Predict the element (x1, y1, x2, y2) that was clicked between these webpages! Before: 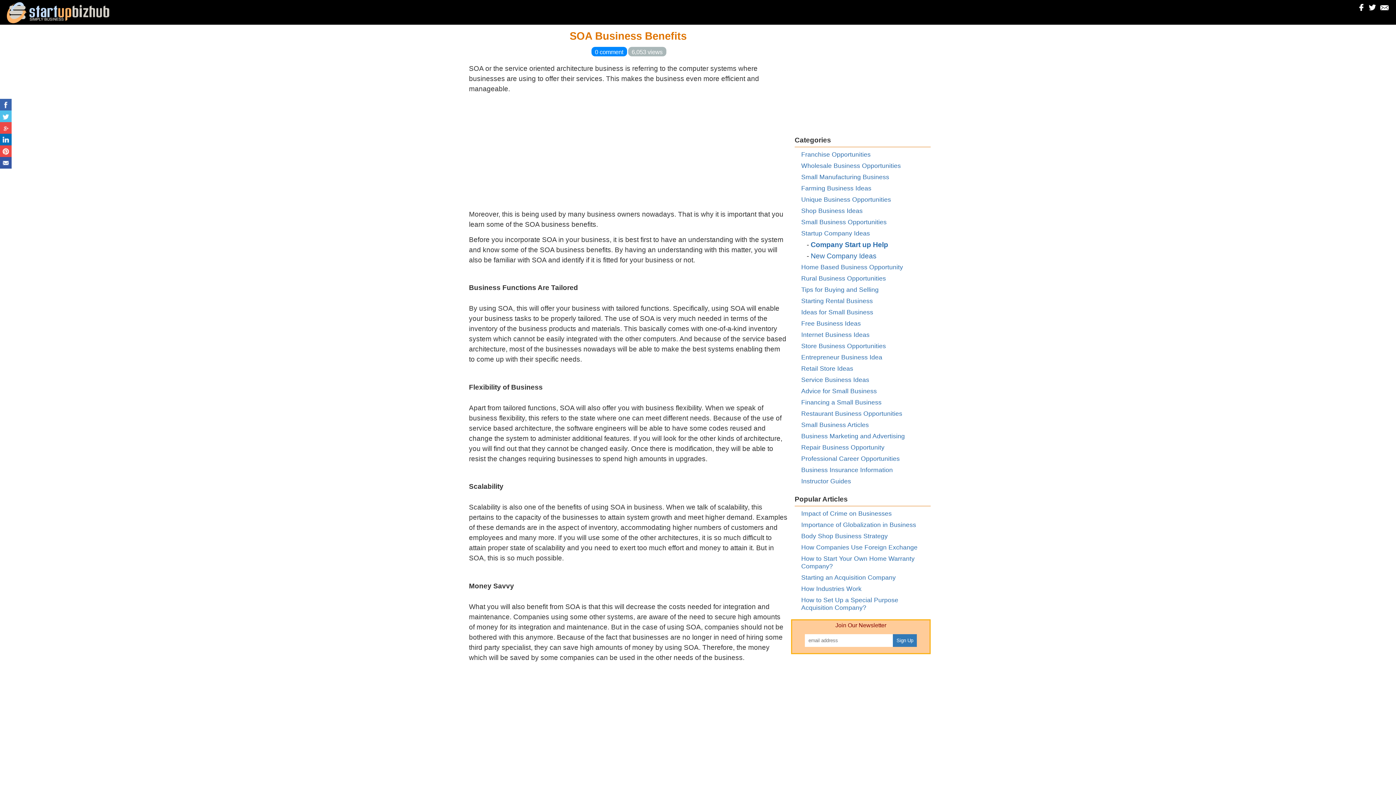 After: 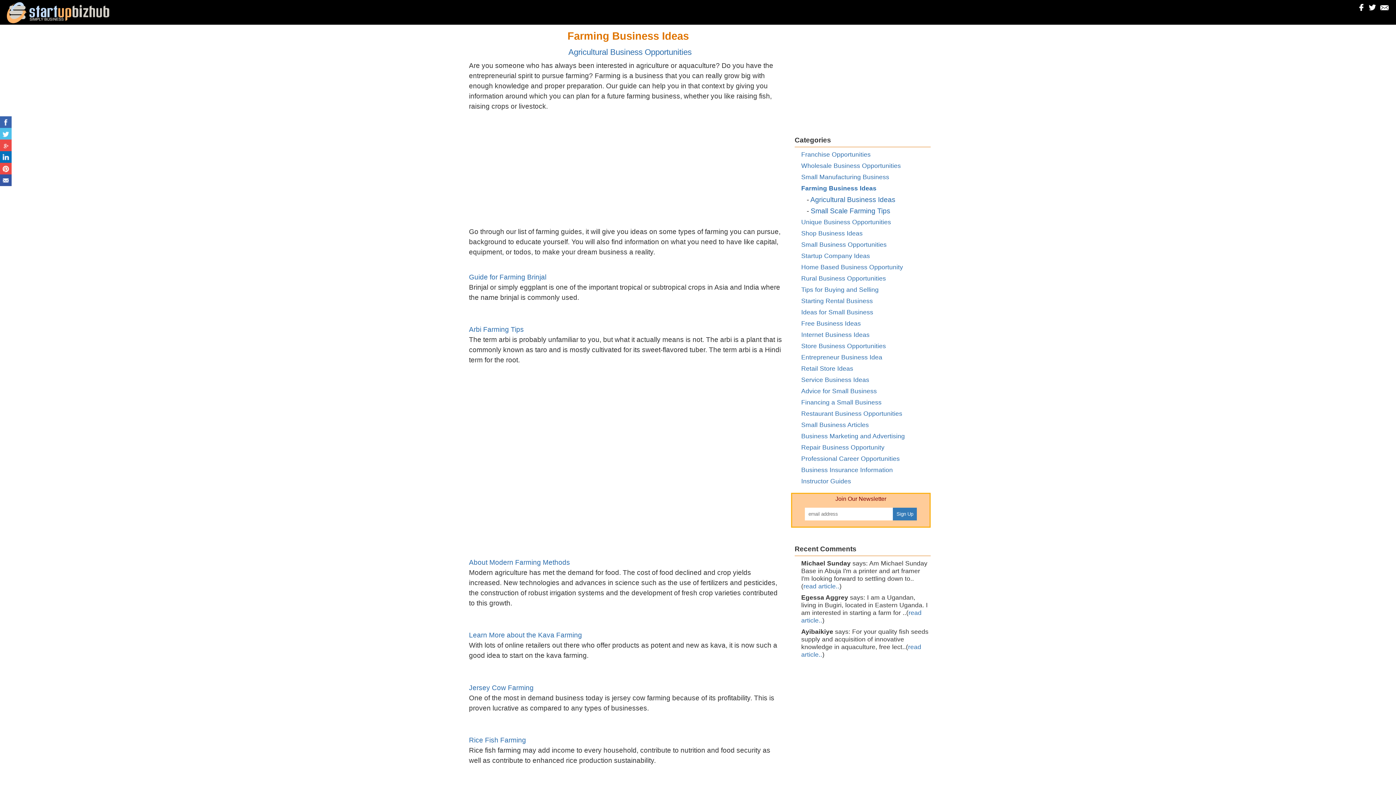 Action: bbox: (801, 184, 871, 192) label: Farming Business Ideas